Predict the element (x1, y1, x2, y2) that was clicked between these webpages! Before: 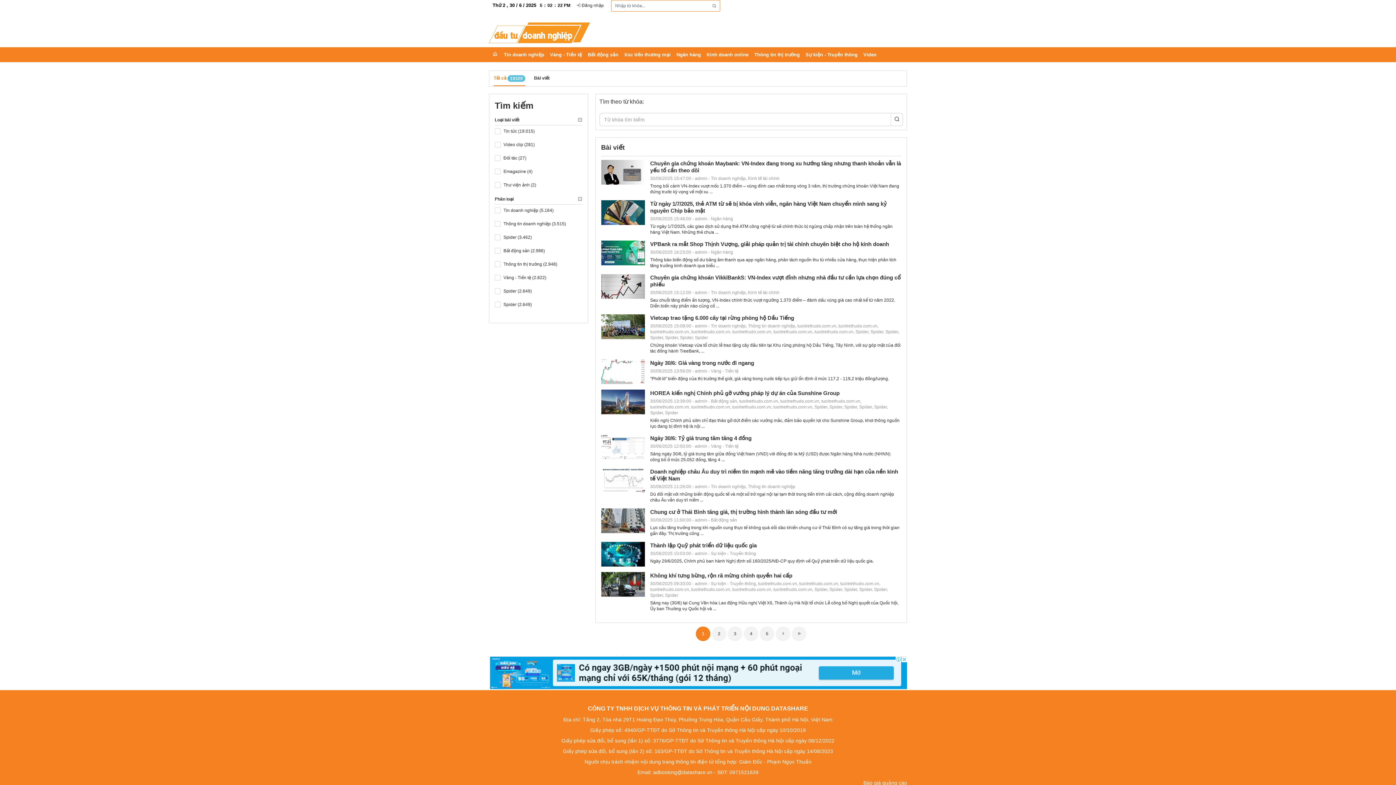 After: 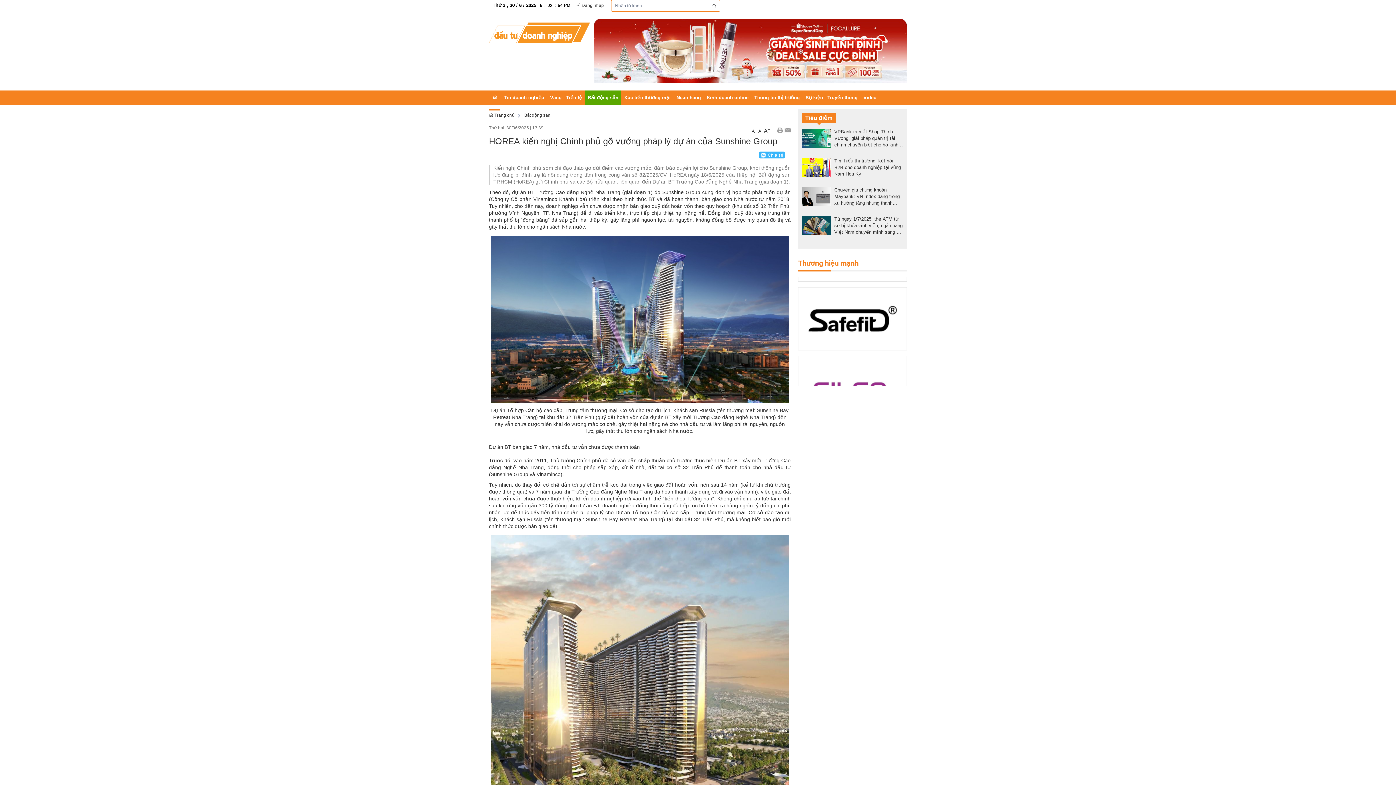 Action: label: HOREA kiến nghị Chính phủ gỡ vướng pháp lý dự án của Sunshine Group bbox: (650, 389, 901, 396)